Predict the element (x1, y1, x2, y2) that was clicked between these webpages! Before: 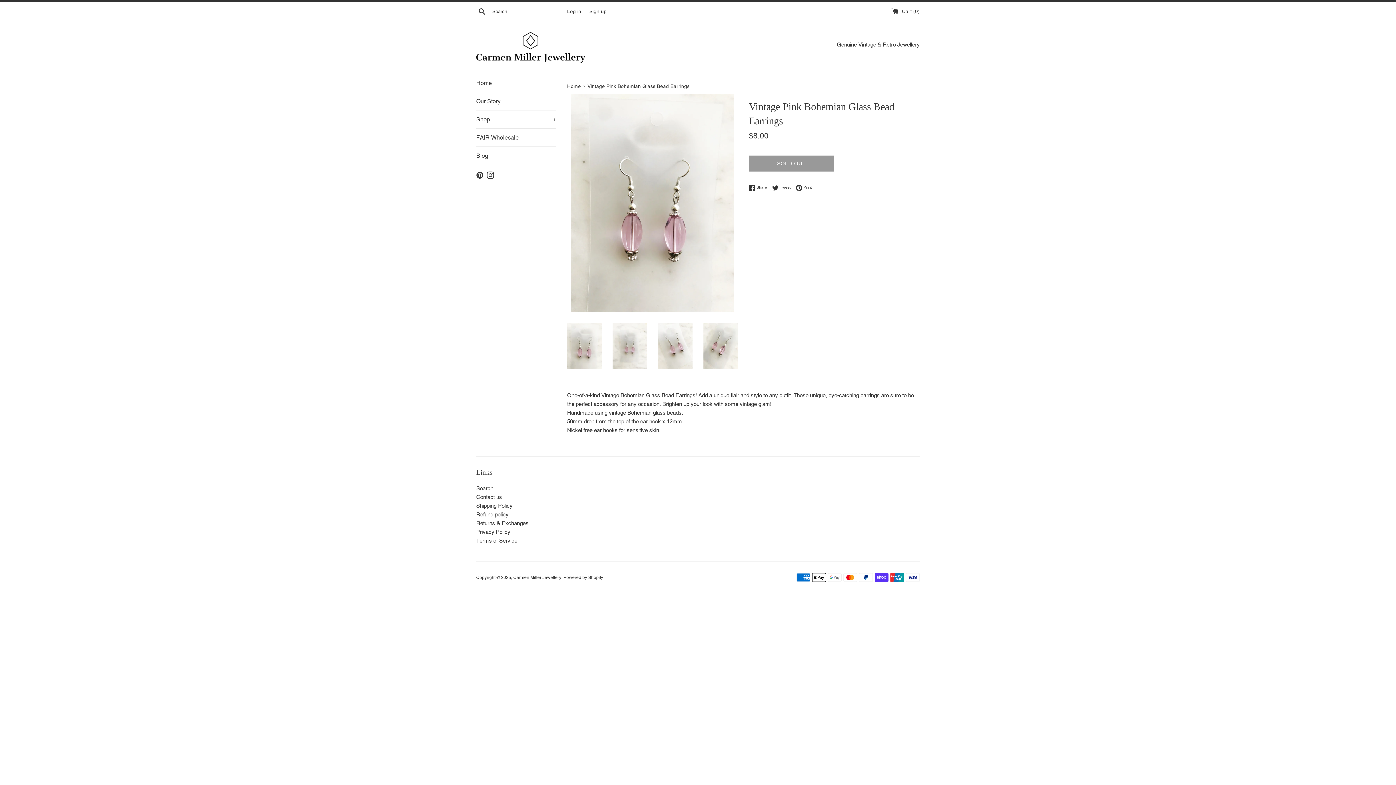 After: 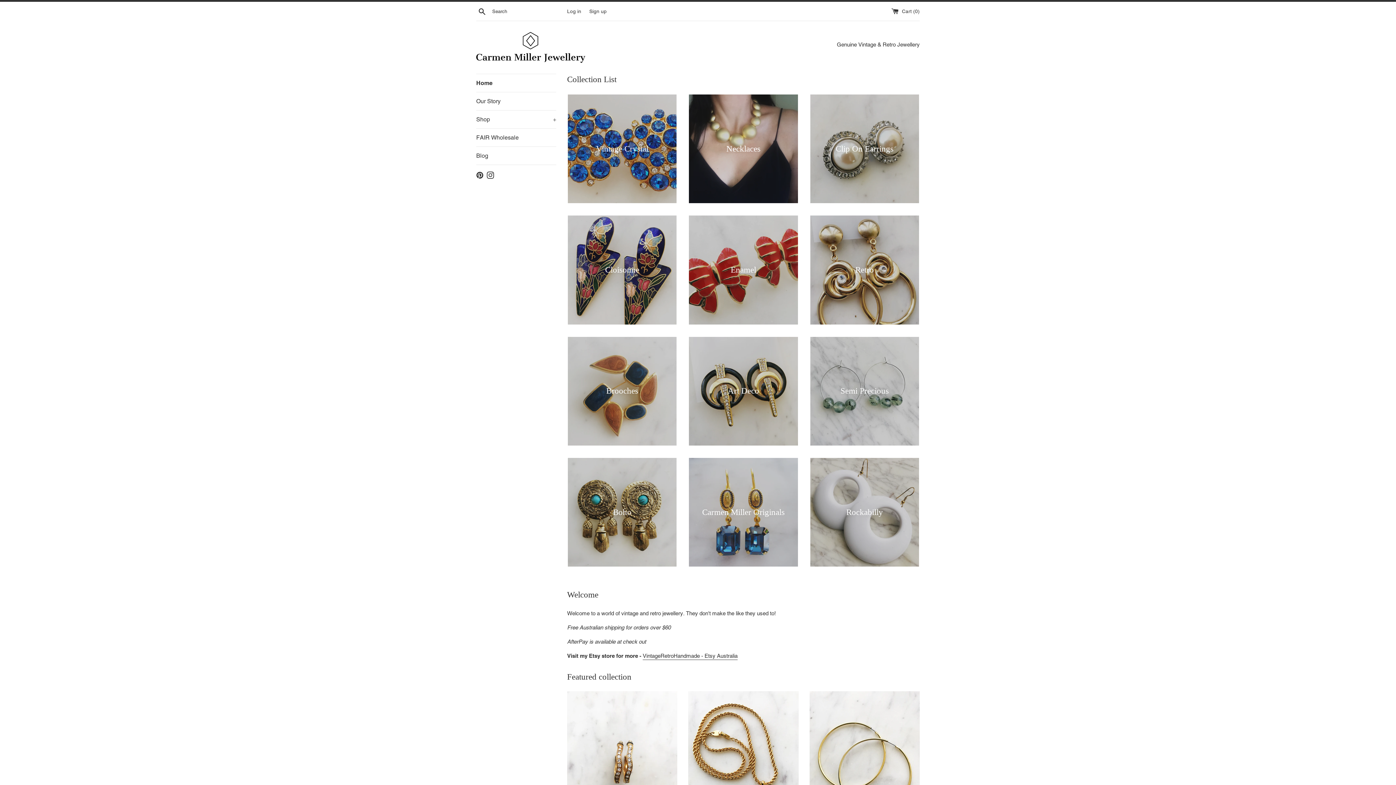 Action: label: Home  bbox: (567, 83, 582, 89)